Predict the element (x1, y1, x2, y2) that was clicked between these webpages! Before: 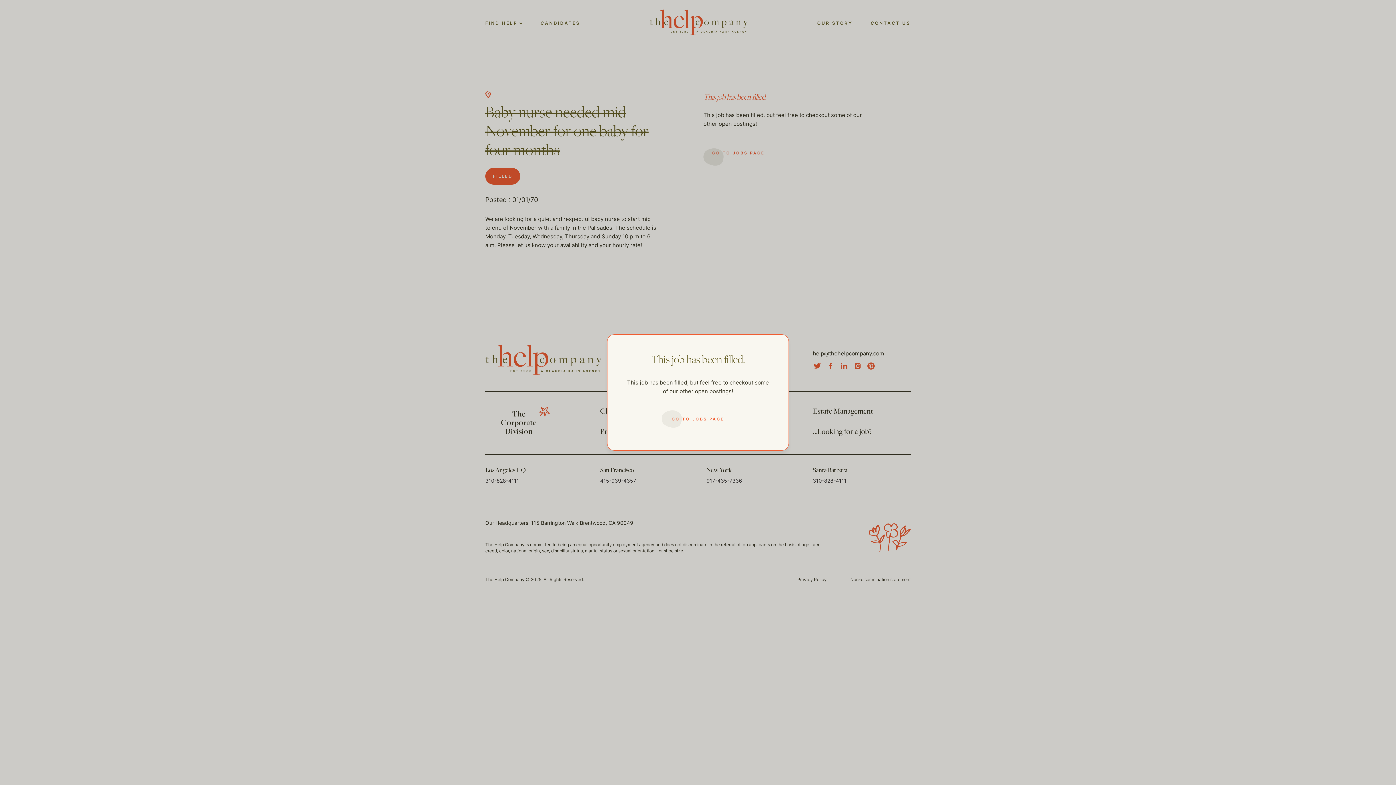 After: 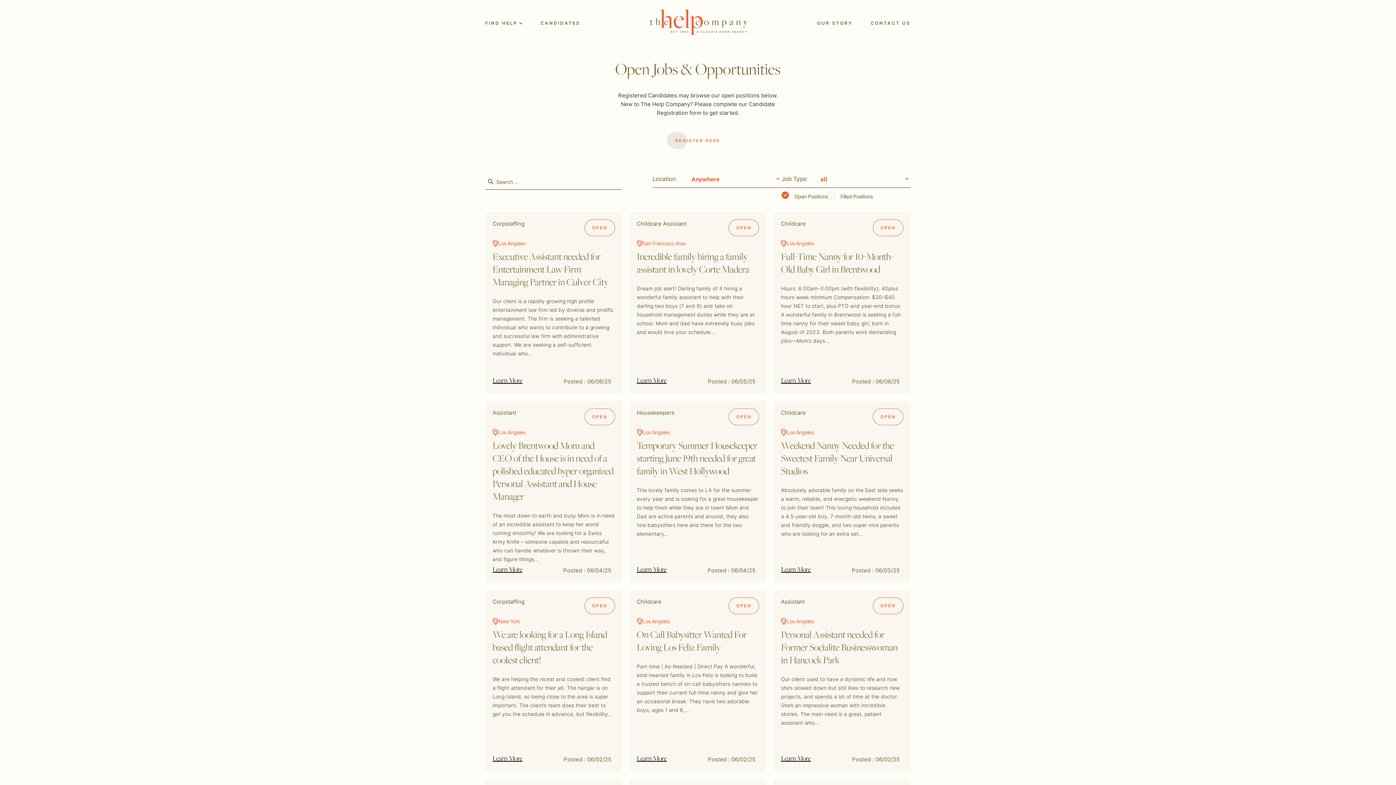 Action: label: GO TO JOBS PAGE bbox: (661, 410, 734, 428)